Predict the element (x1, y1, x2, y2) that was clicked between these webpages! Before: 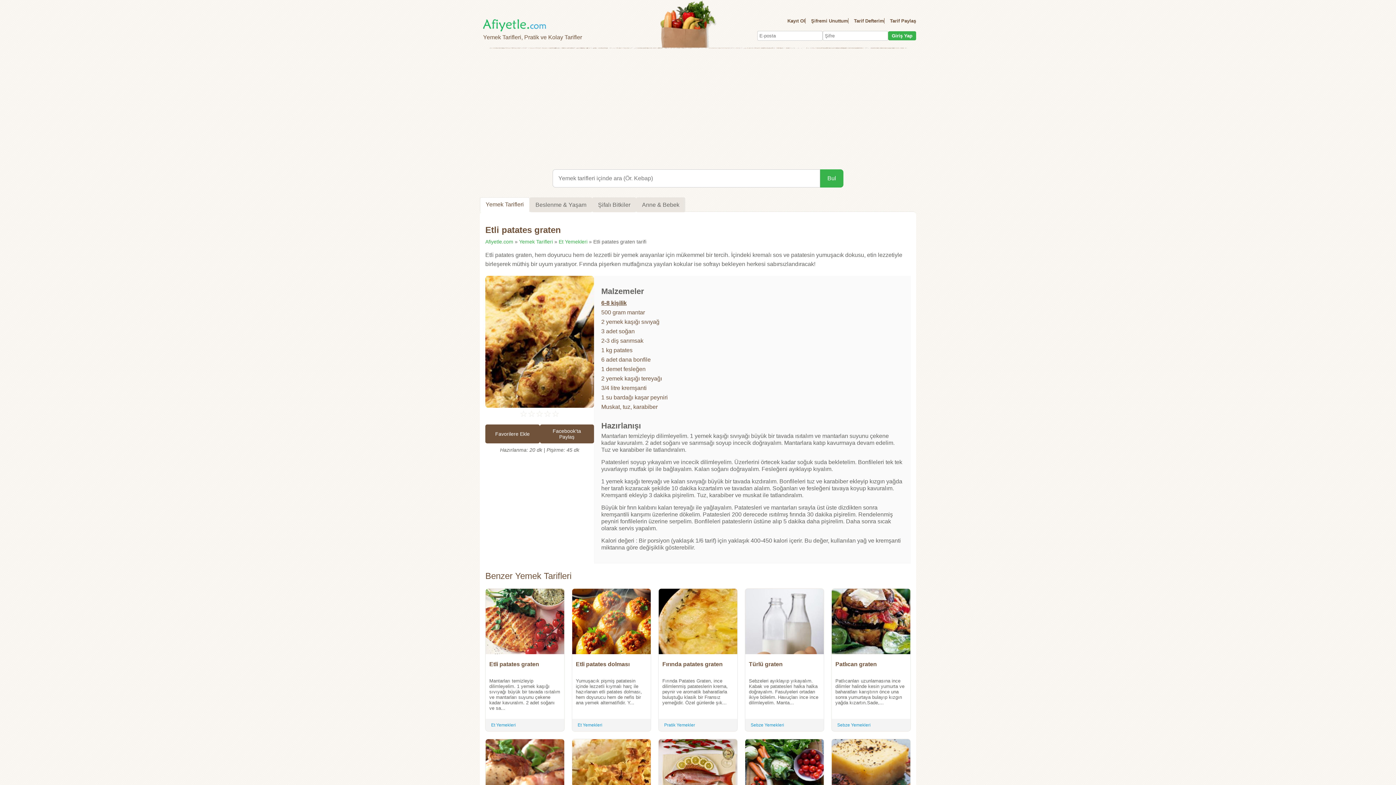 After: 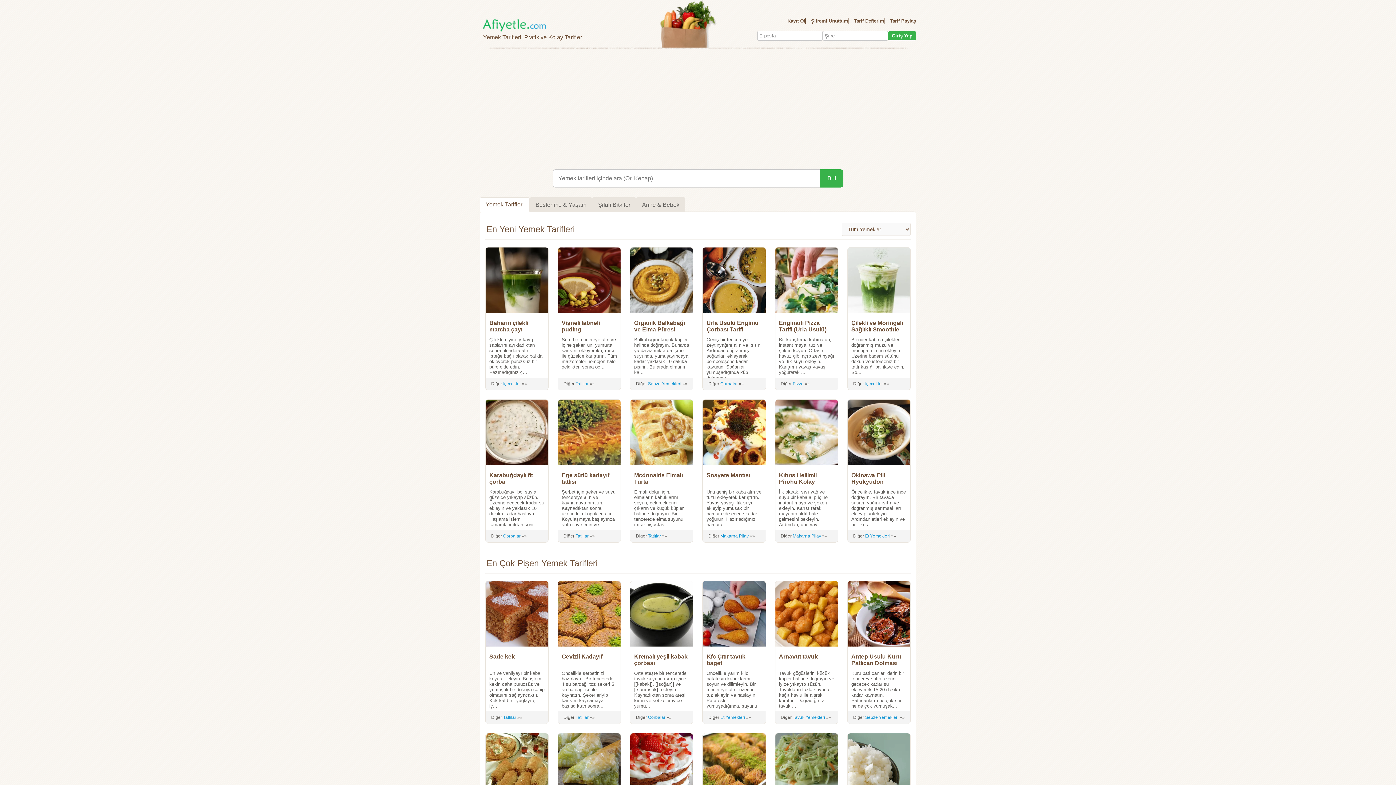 Action: label: Tarif Defterim bbox: (854, 18, 884, 23)